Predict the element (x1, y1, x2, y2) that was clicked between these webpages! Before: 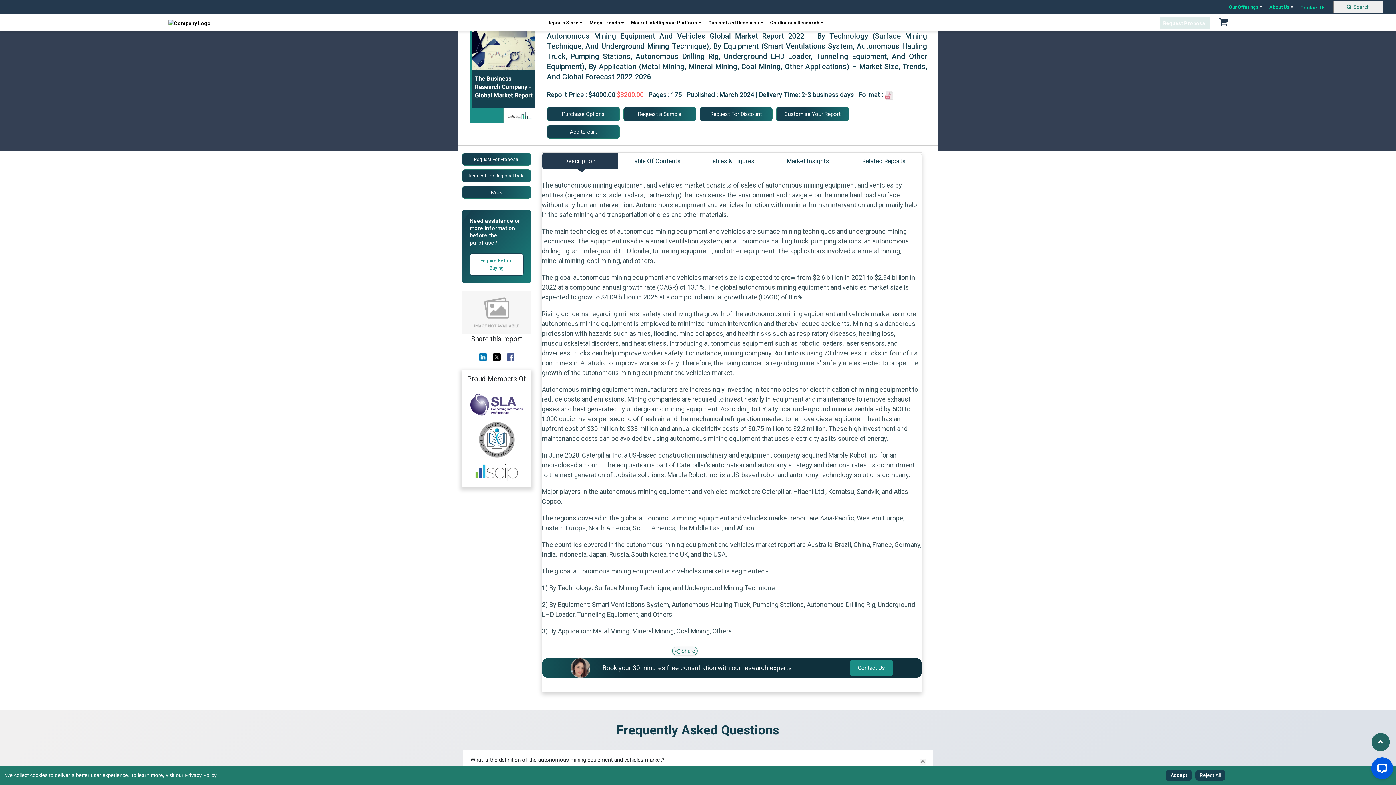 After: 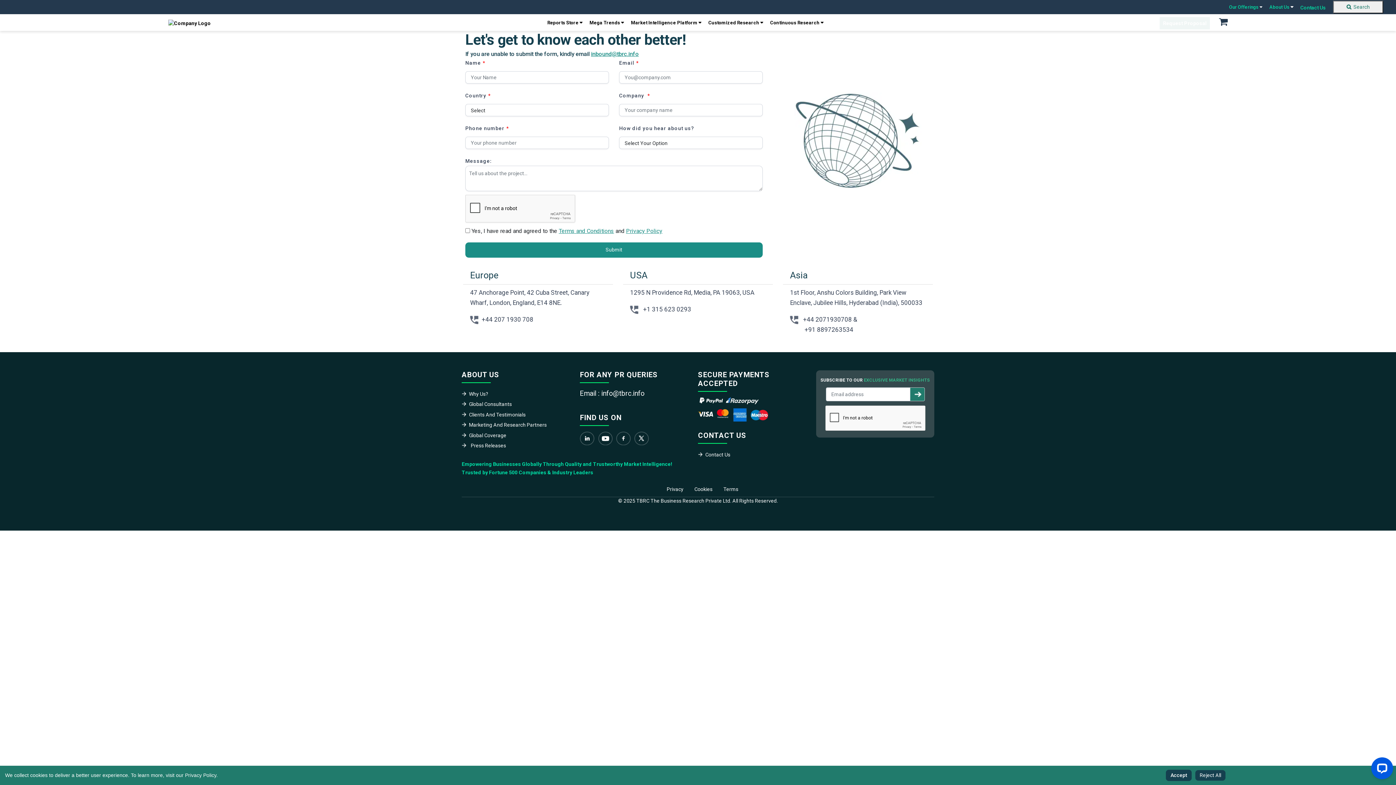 Action: bbox: (850, 660, 893, 676) label: Contact Us